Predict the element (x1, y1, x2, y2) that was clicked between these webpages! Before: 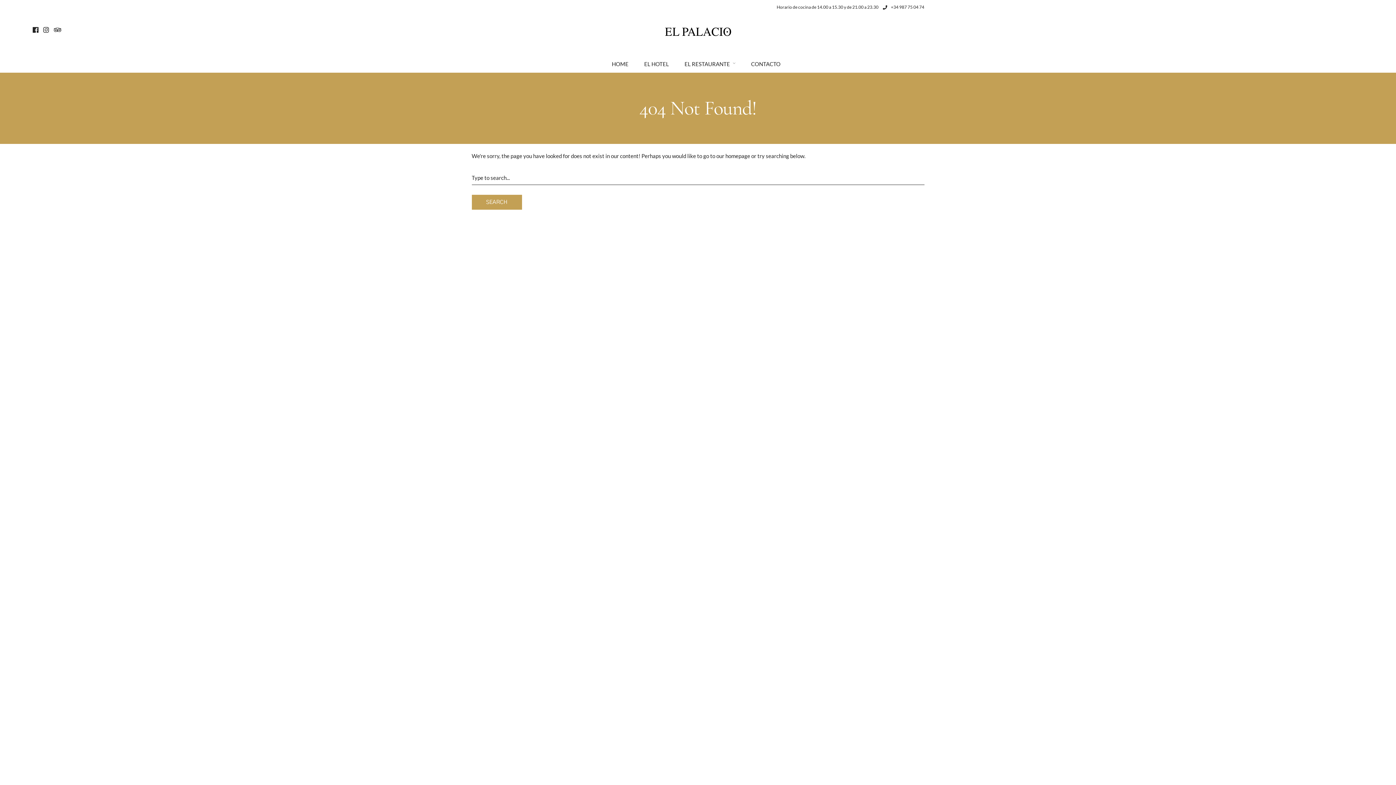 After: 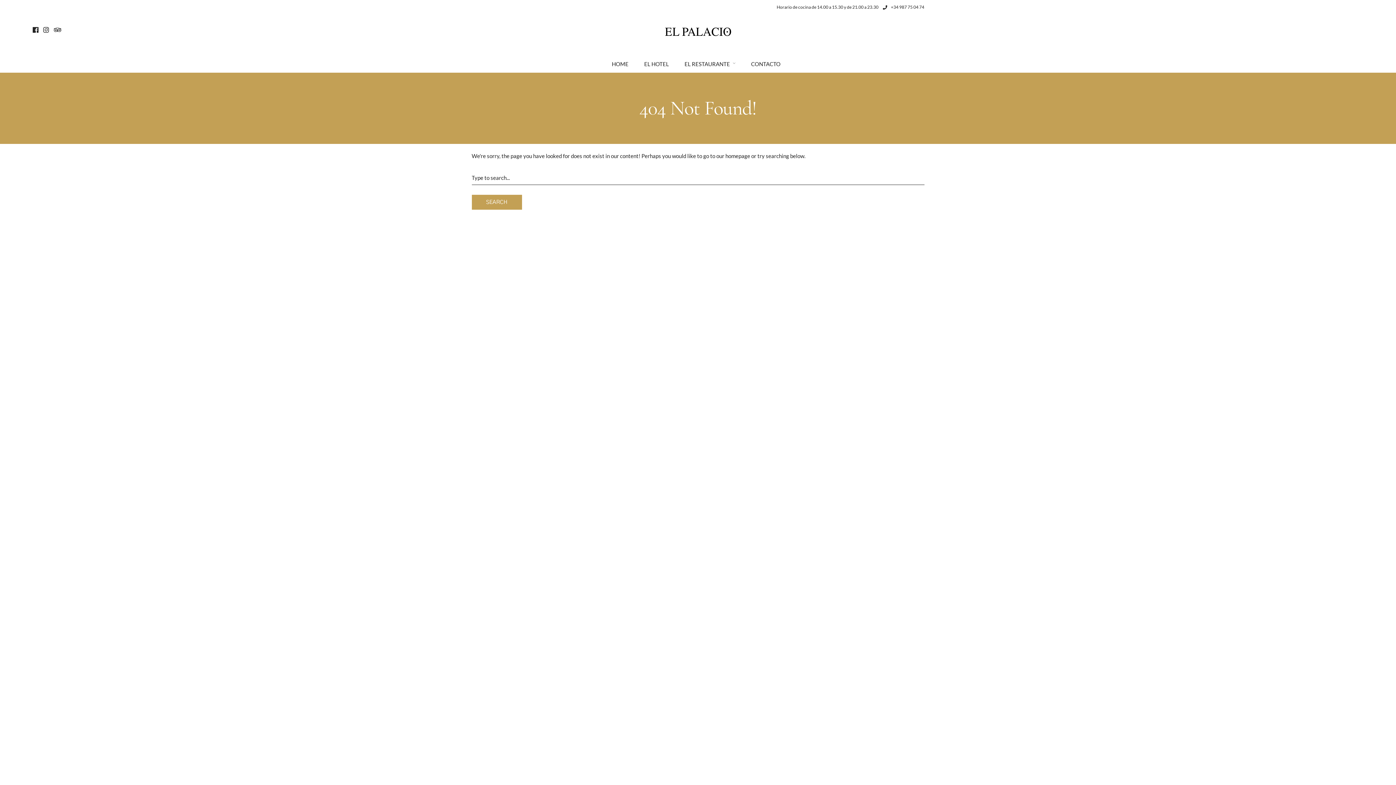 Action: bbox: (740, 2, 744, 13)